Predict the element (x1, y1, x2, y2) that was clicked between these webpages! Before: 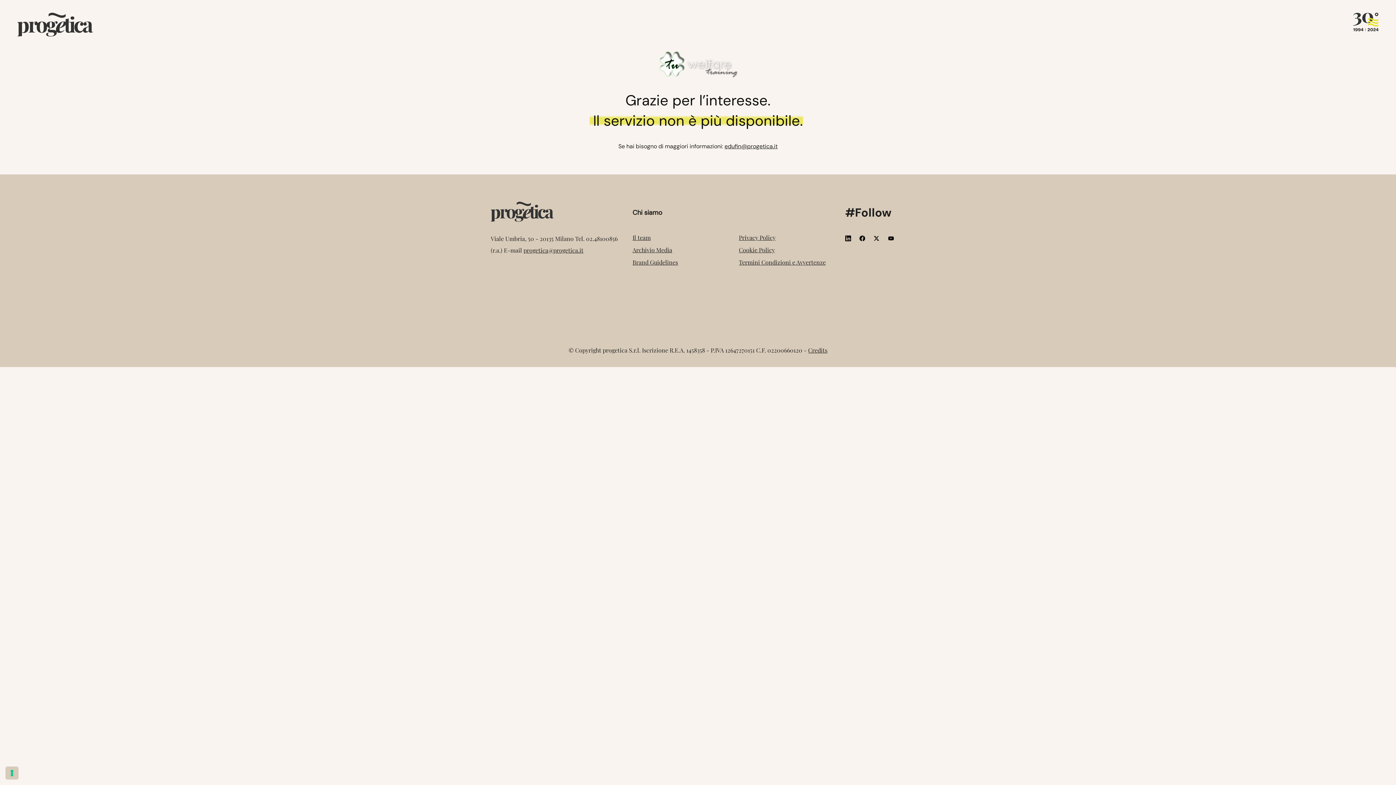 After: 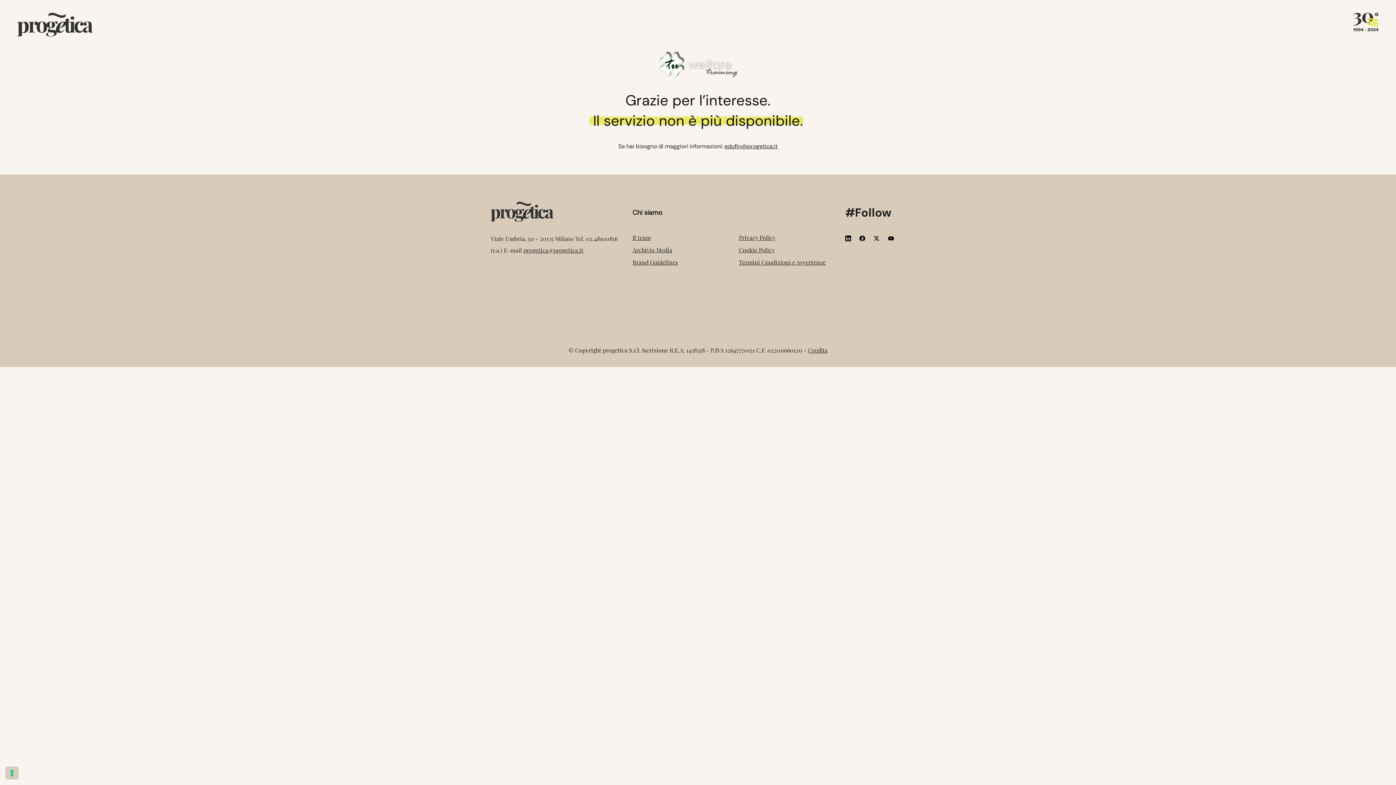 Action: bbox: (888, 233, 894, 242)